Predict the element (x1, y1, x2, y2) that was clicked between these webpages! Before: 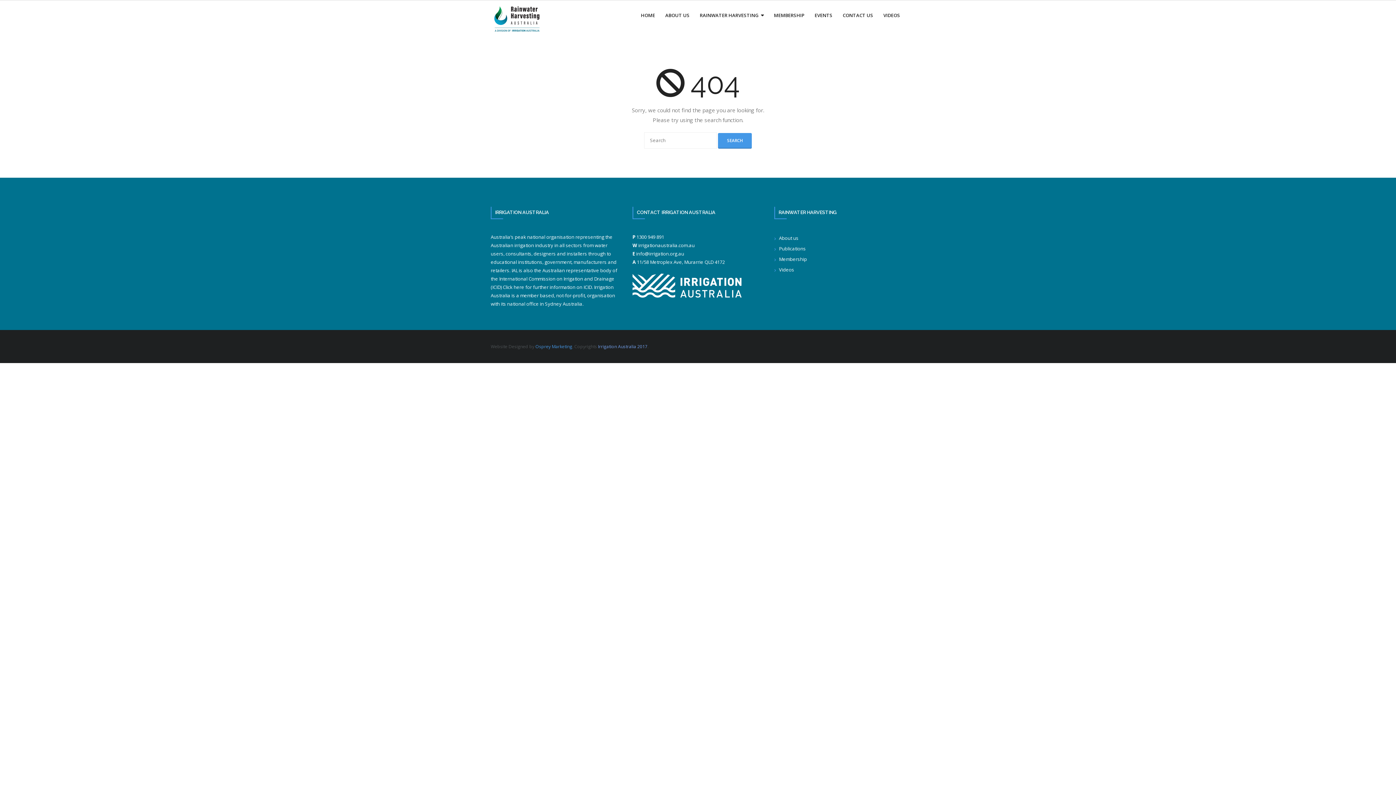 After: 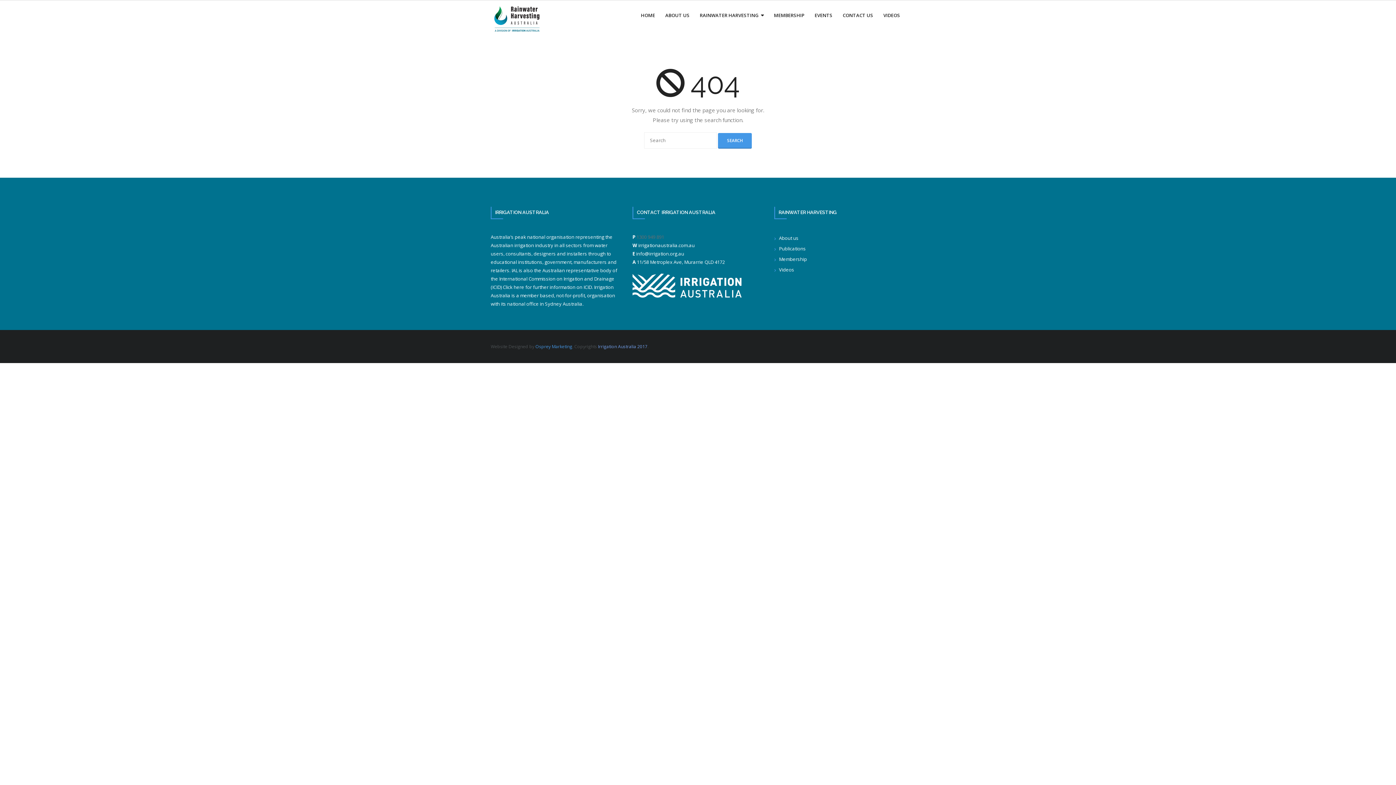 Action: label: 1300 949 891
 bbox: (636, 233, 664, 240)